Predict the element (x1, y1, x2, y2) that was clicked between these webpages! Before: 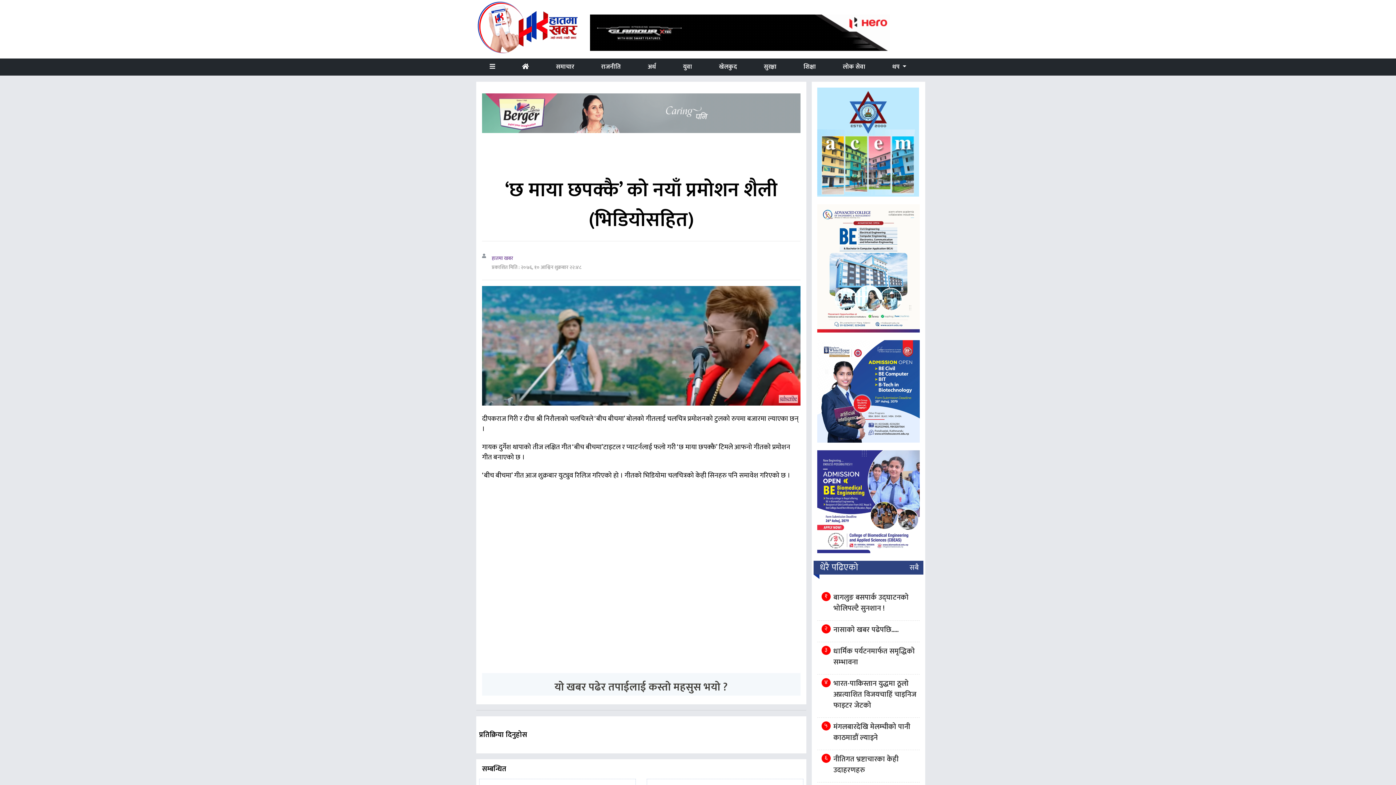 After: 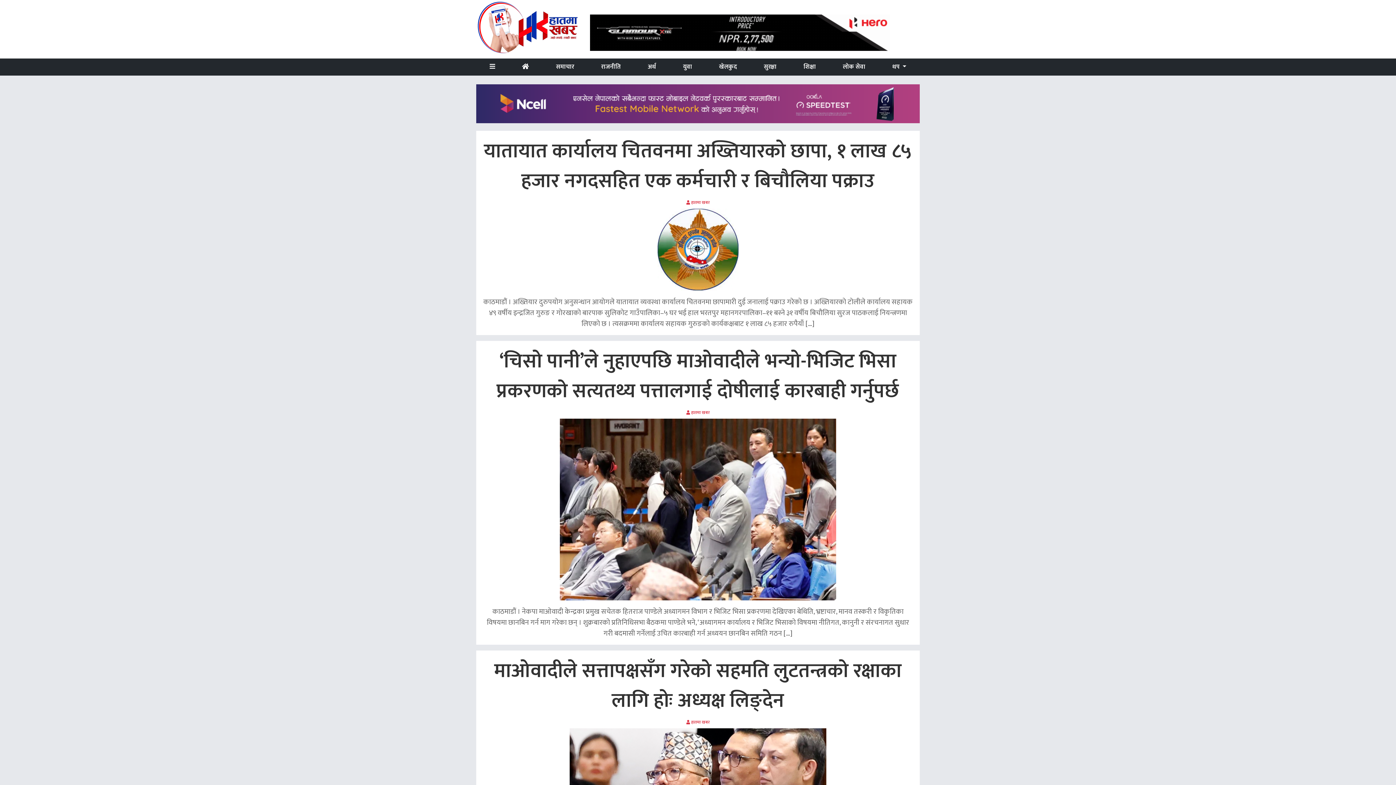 Action: label: धेरै पढिएको bbox: (817, 561, 920, 574)